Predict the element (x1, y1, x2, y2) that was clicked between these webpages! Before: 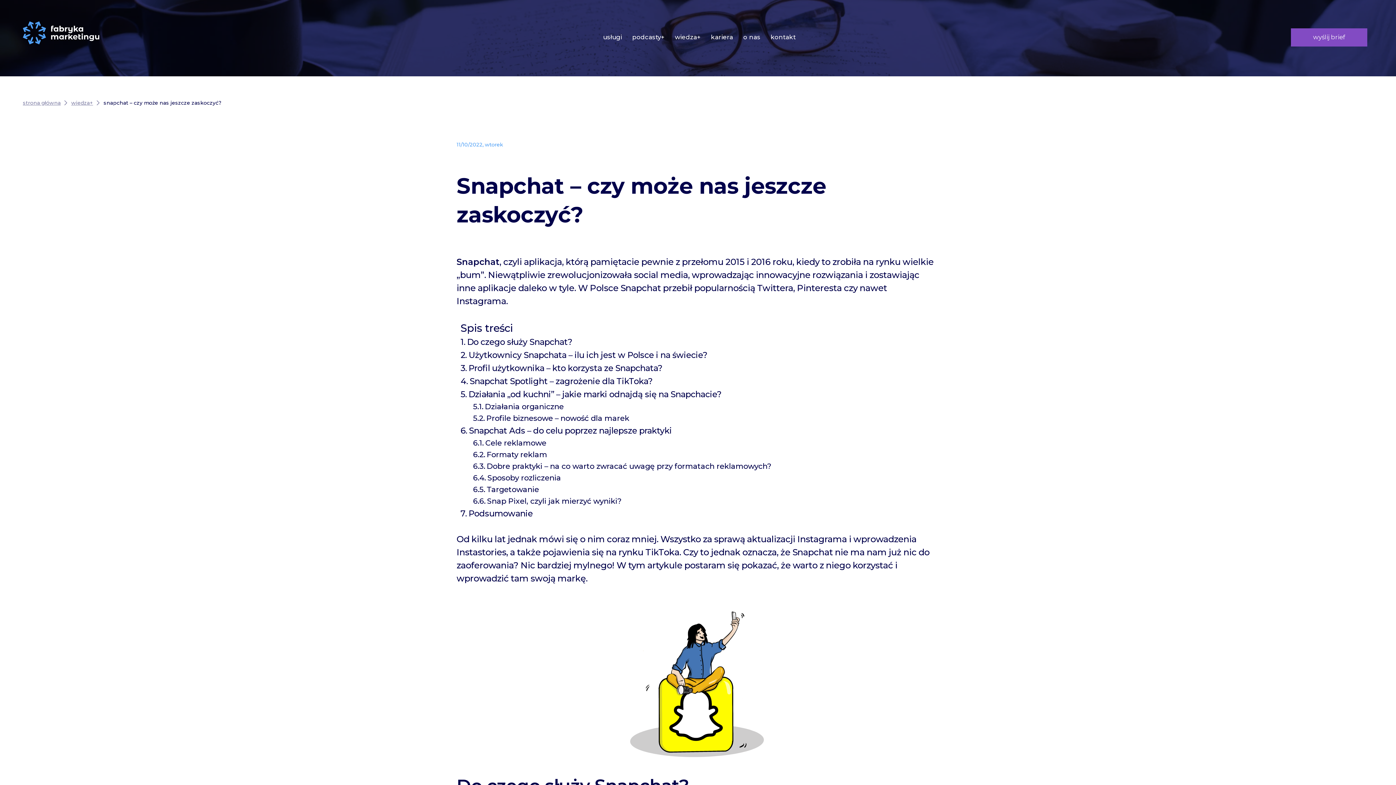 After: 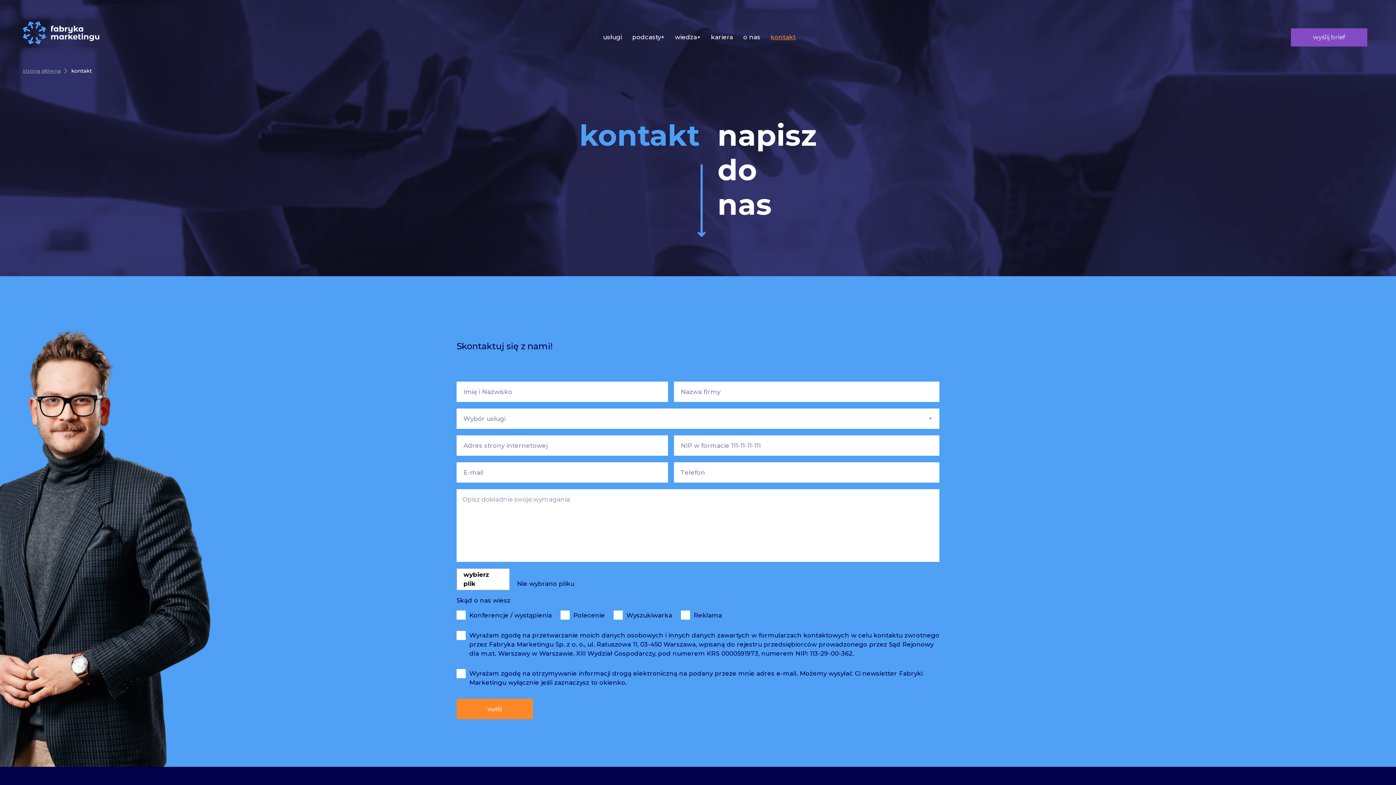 Action: label: kontakt bbox: (770, 33, 795, 40)